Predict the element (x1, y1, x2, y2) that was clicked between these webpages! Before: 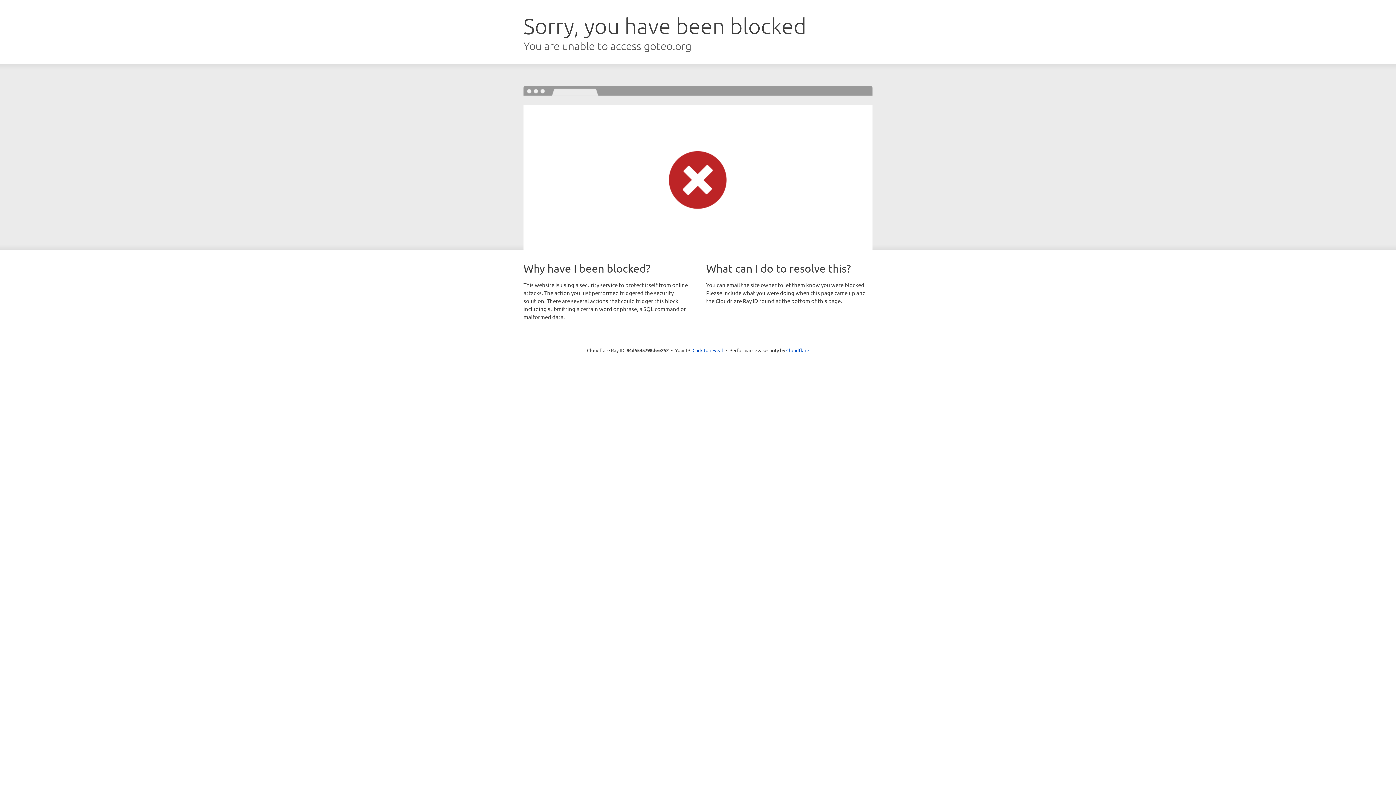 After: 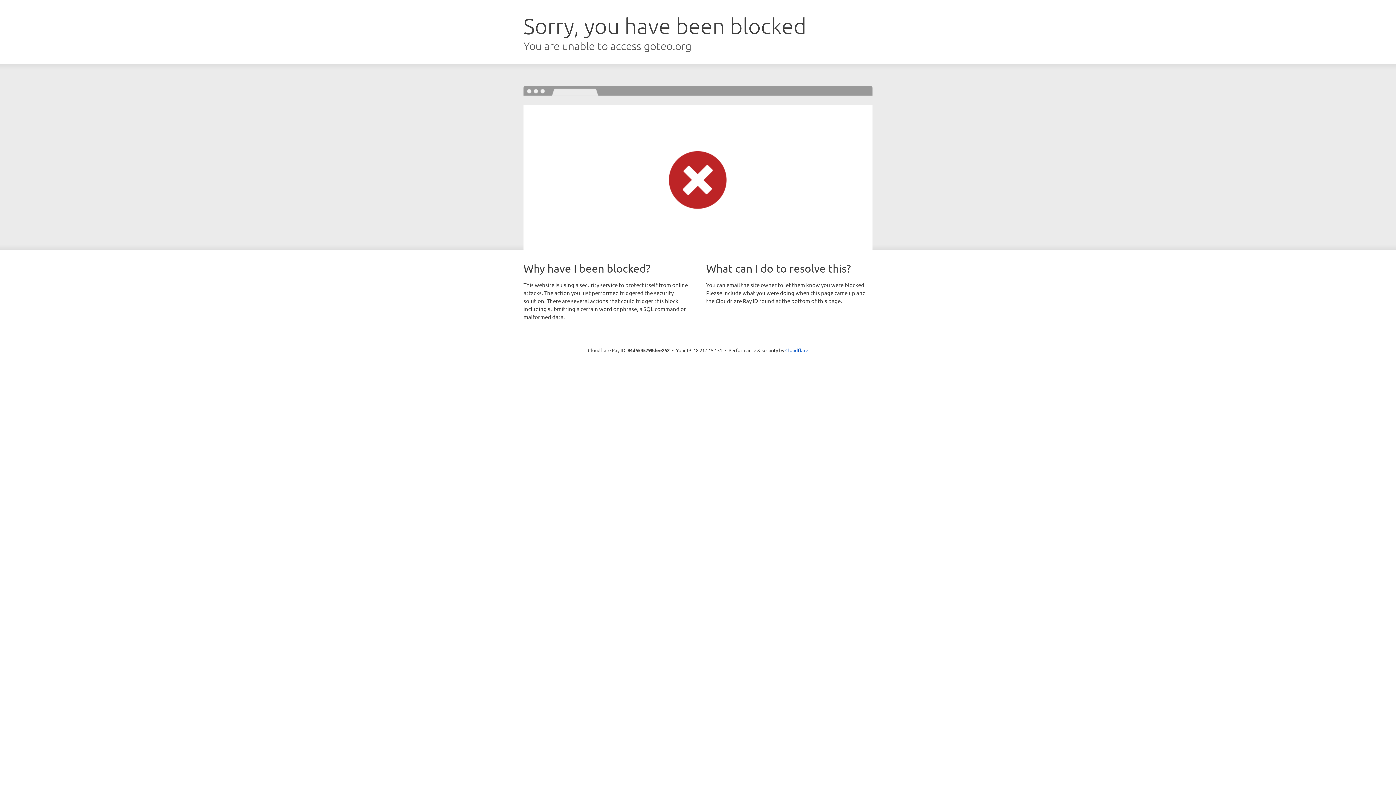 Action: bbox: (692, 346, 723, 353) label: Click to reveal